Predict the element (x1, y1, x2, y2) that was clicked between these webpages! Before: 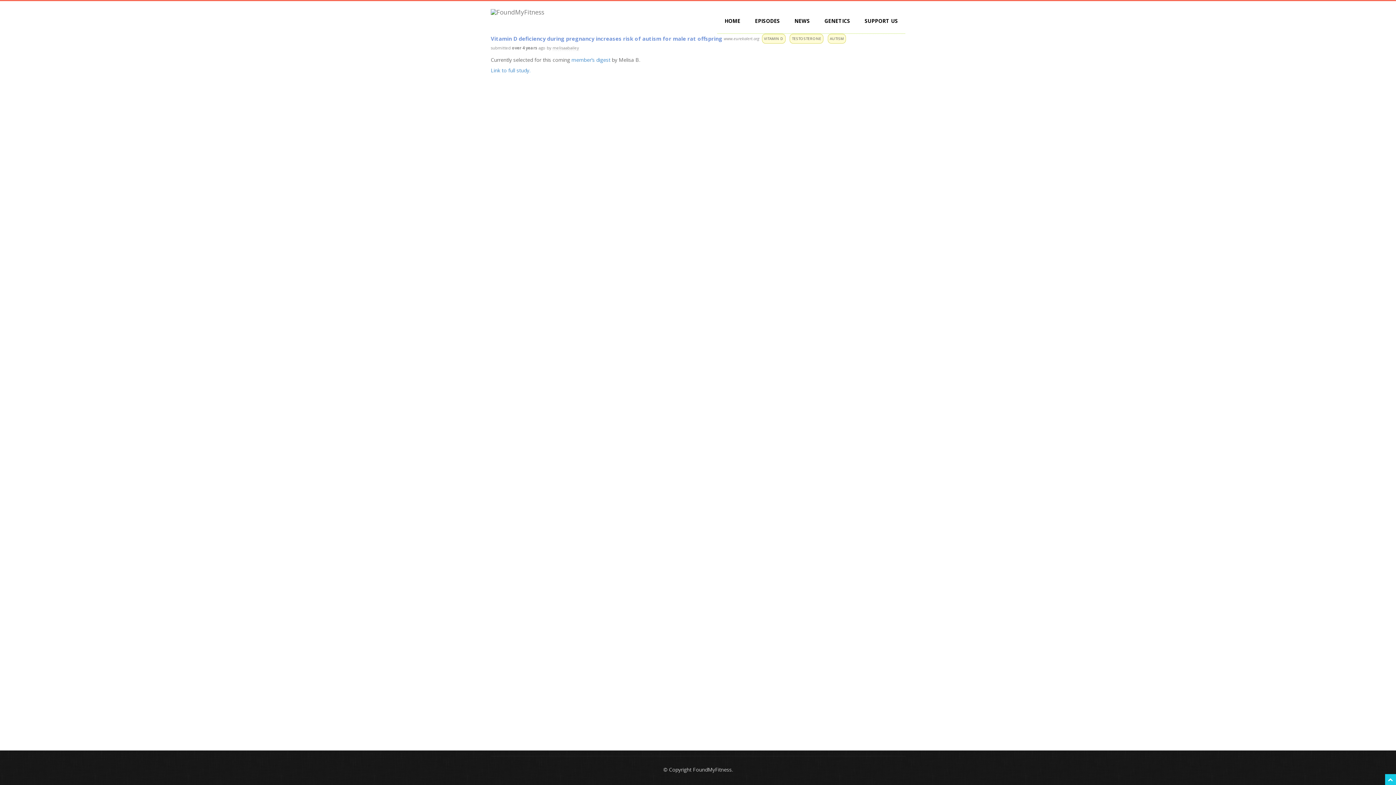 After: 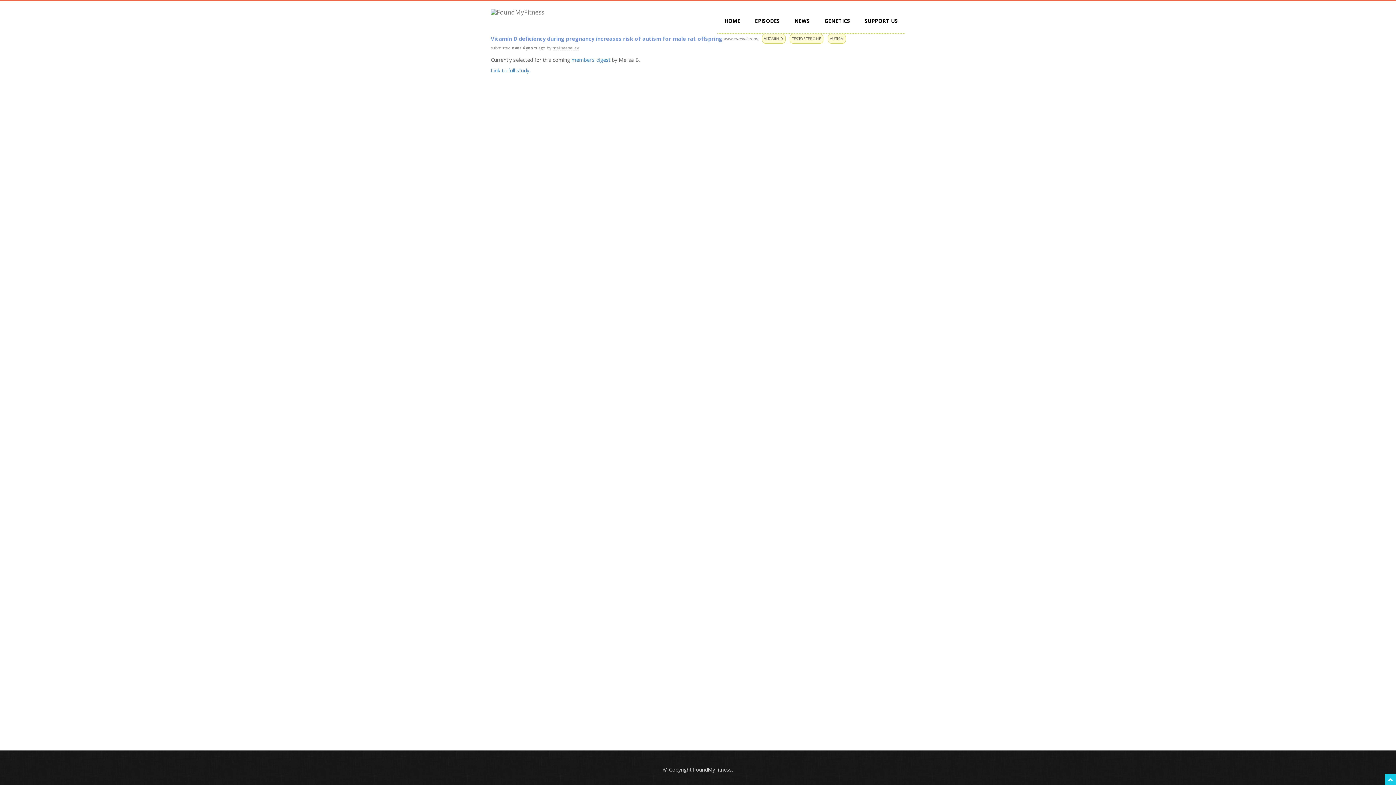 Action: label: VITAMIN D bbox: (762, 33, 785, 43)